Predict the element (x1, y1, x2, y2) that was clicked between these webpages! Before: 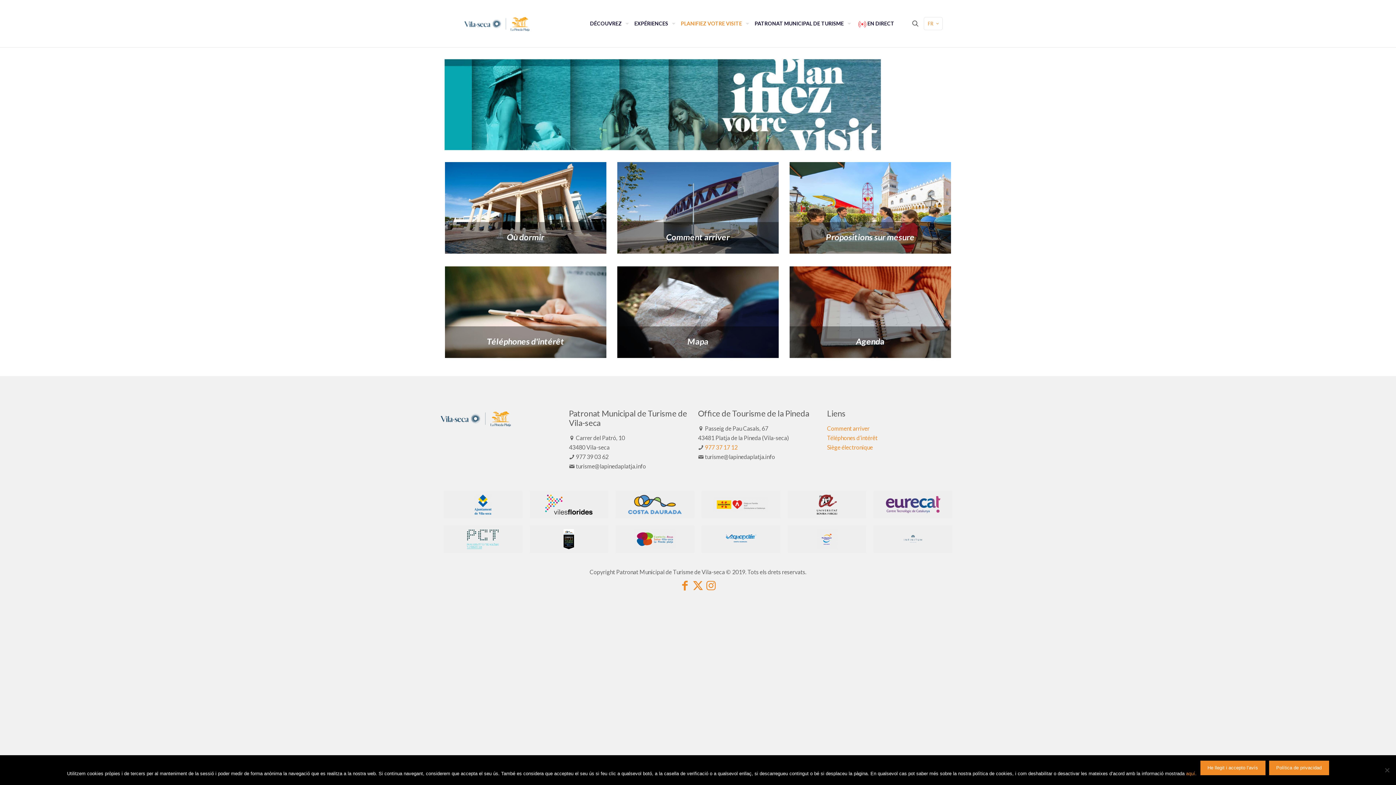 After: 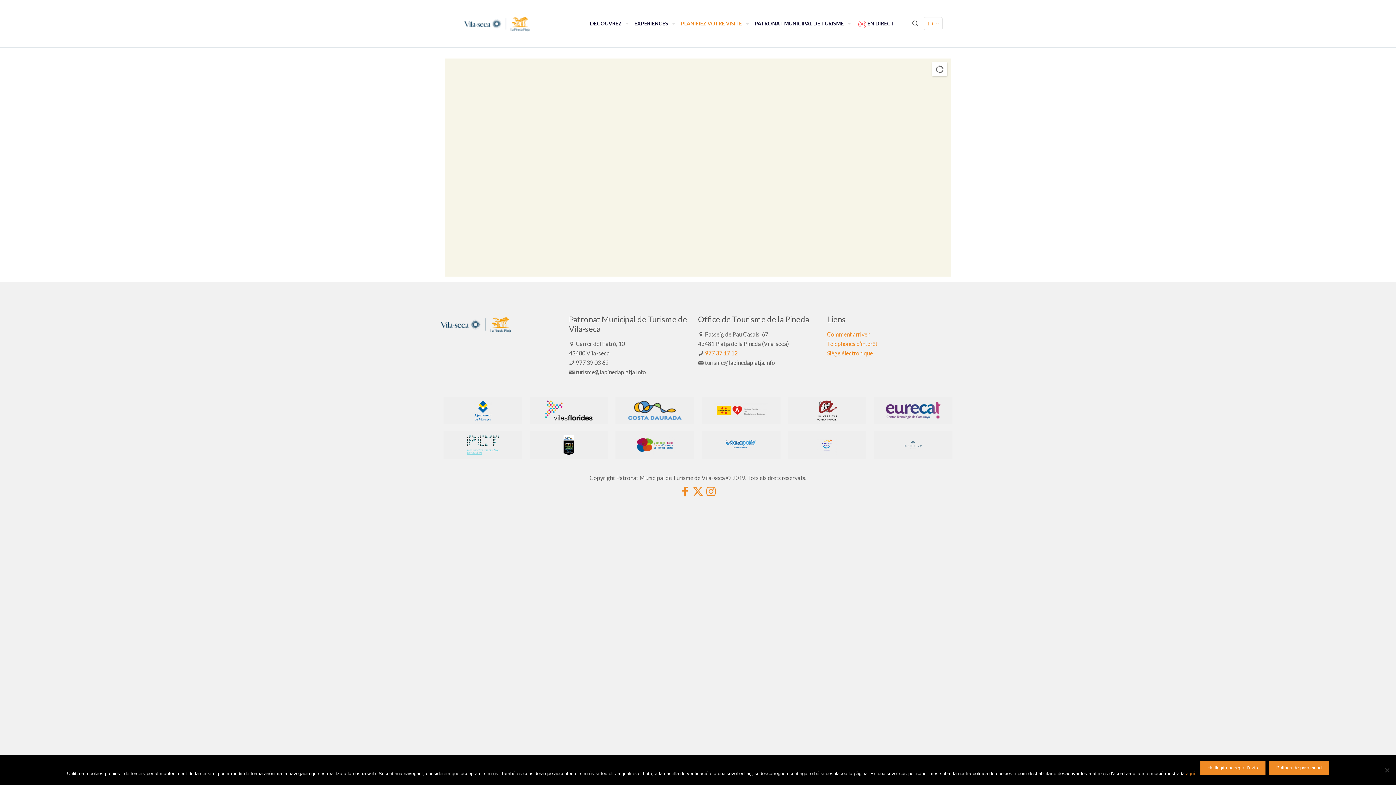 Action: bbox: (617, 266, 778, 358) label: Mapa